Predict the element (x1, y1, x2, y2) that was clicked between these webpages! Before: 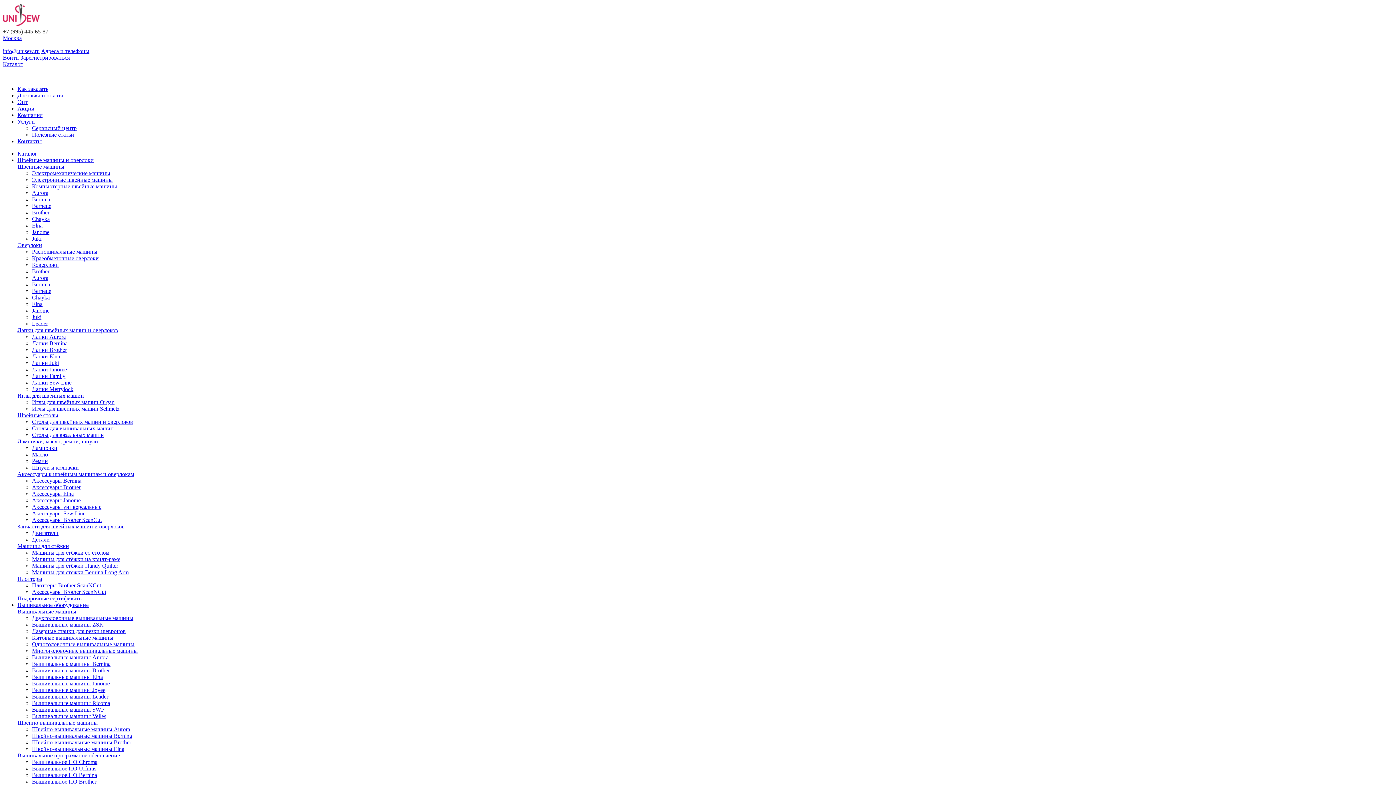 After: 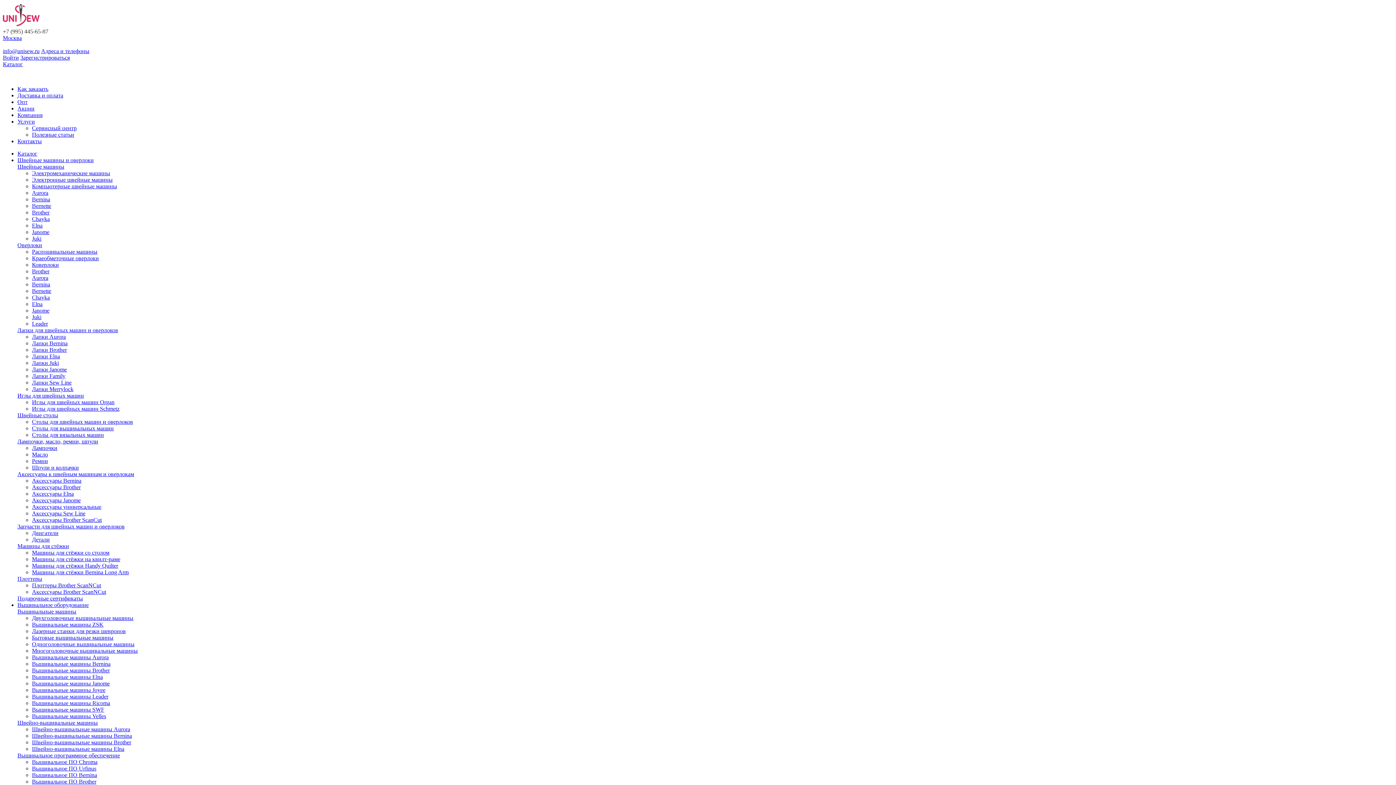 Action: bbox: (32, 373, 65, 379) label: Лапки Family